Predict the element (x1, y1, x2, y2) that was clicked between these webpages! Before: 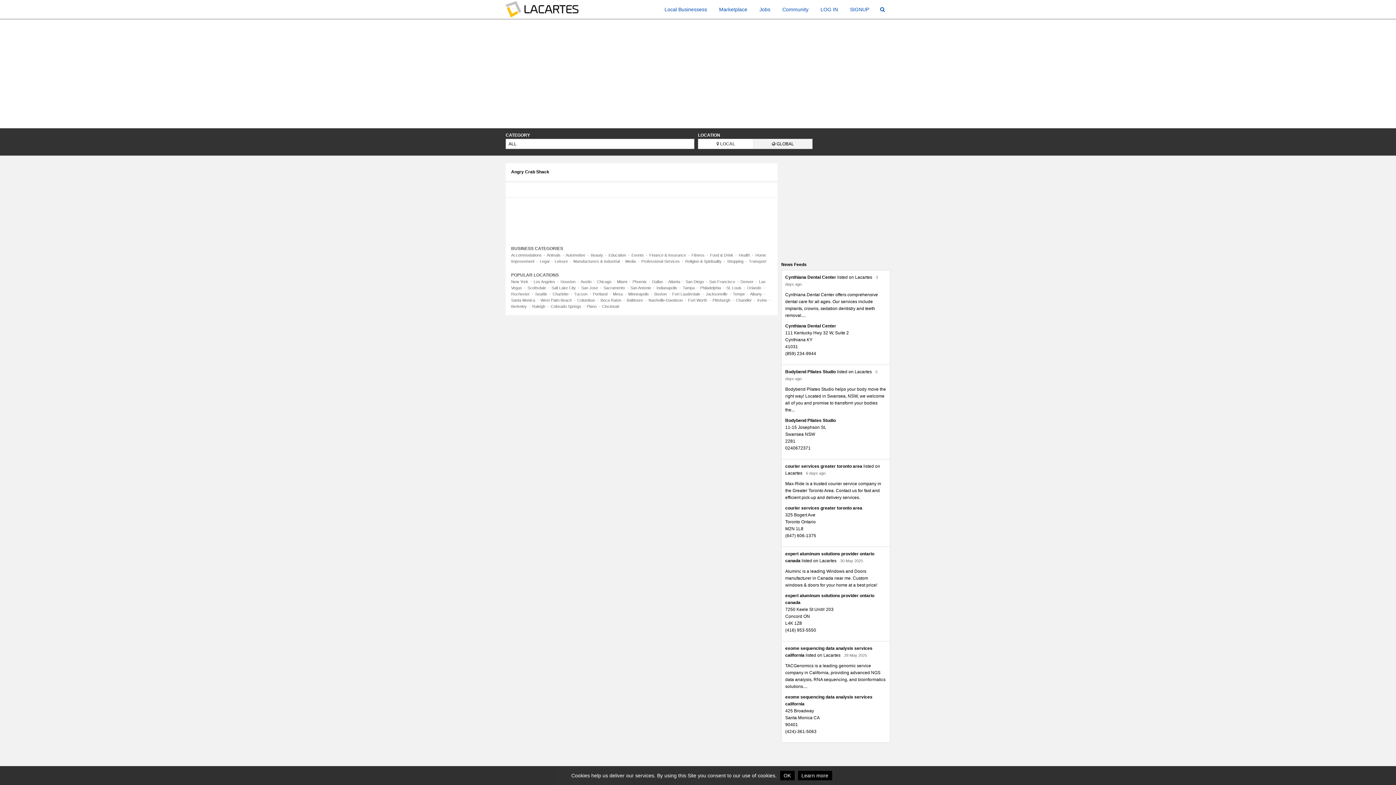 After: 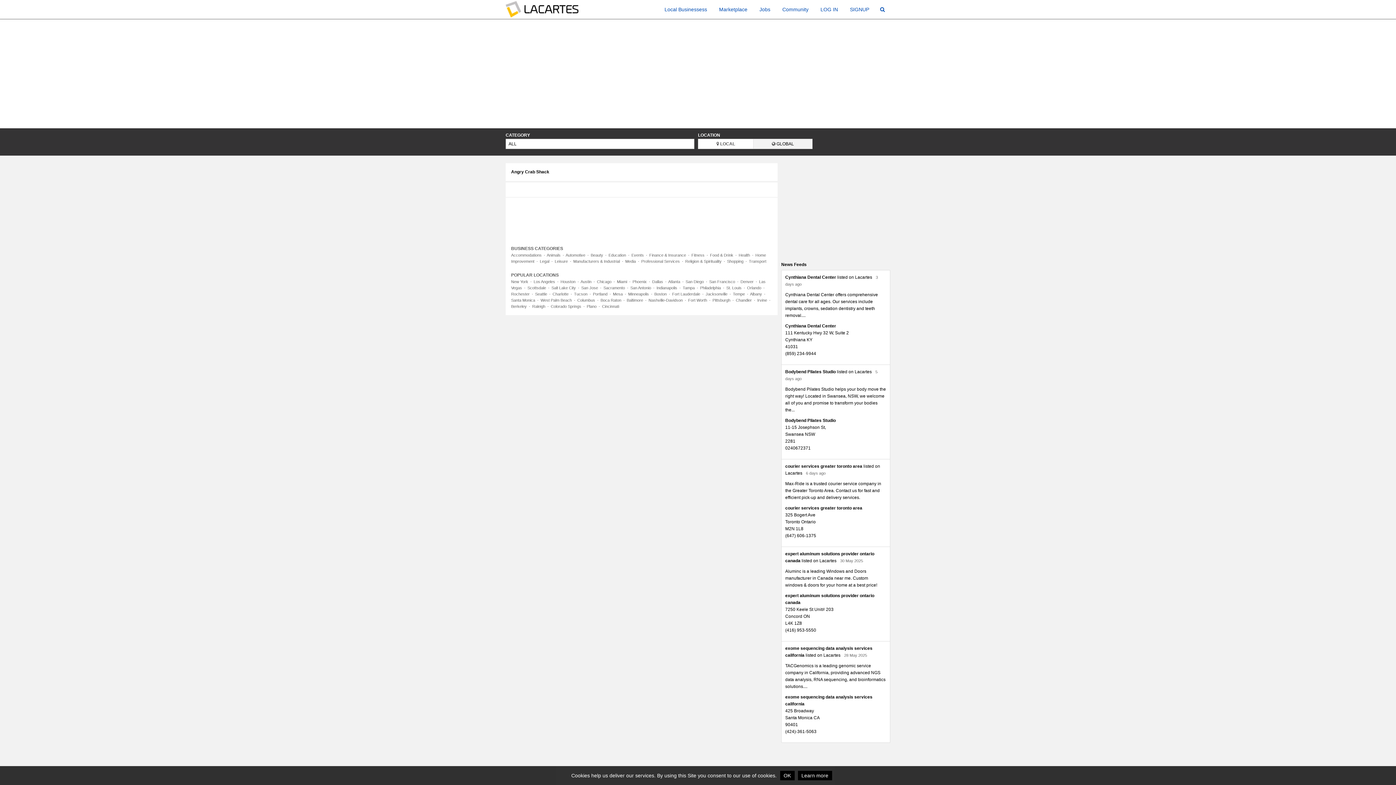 Action: bbox: (652, 279, 663, 284) label: Dallas